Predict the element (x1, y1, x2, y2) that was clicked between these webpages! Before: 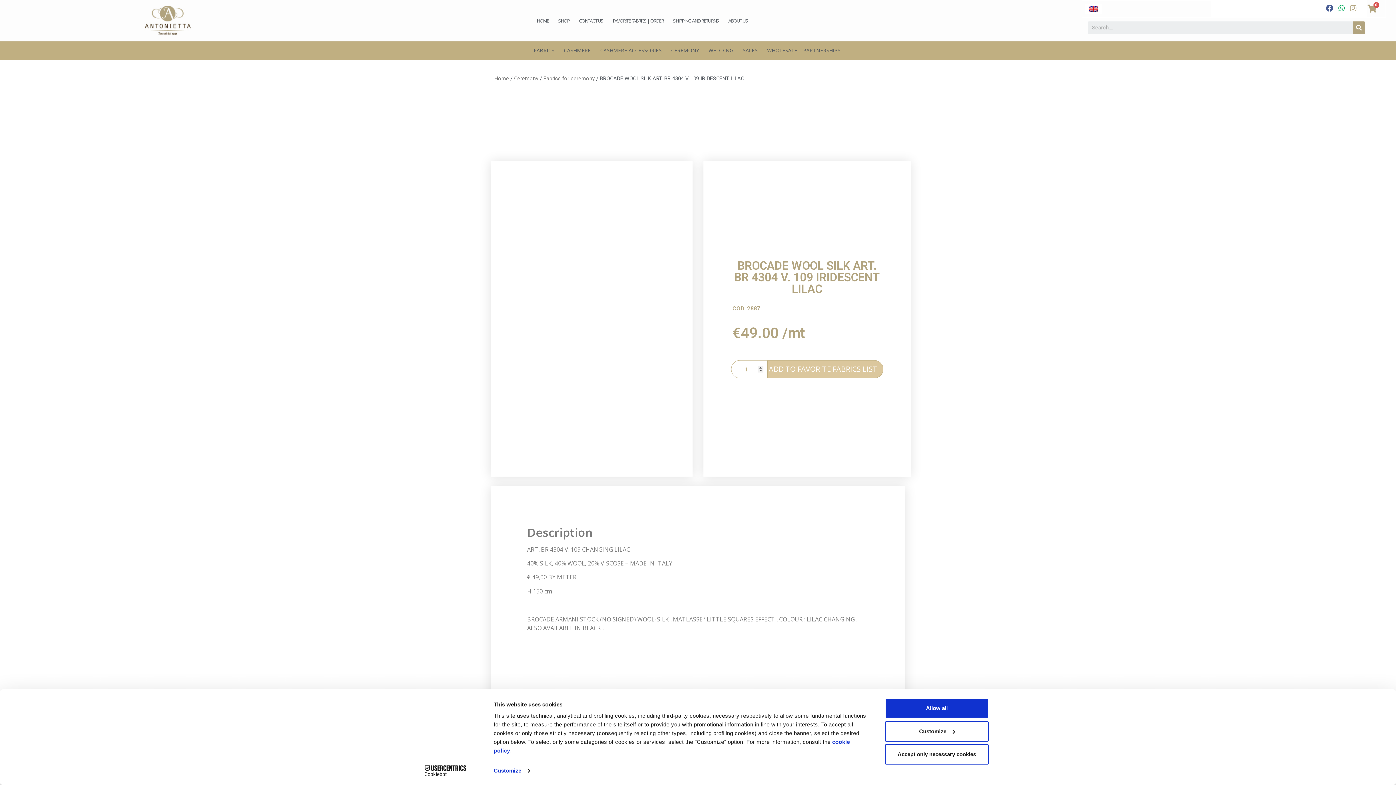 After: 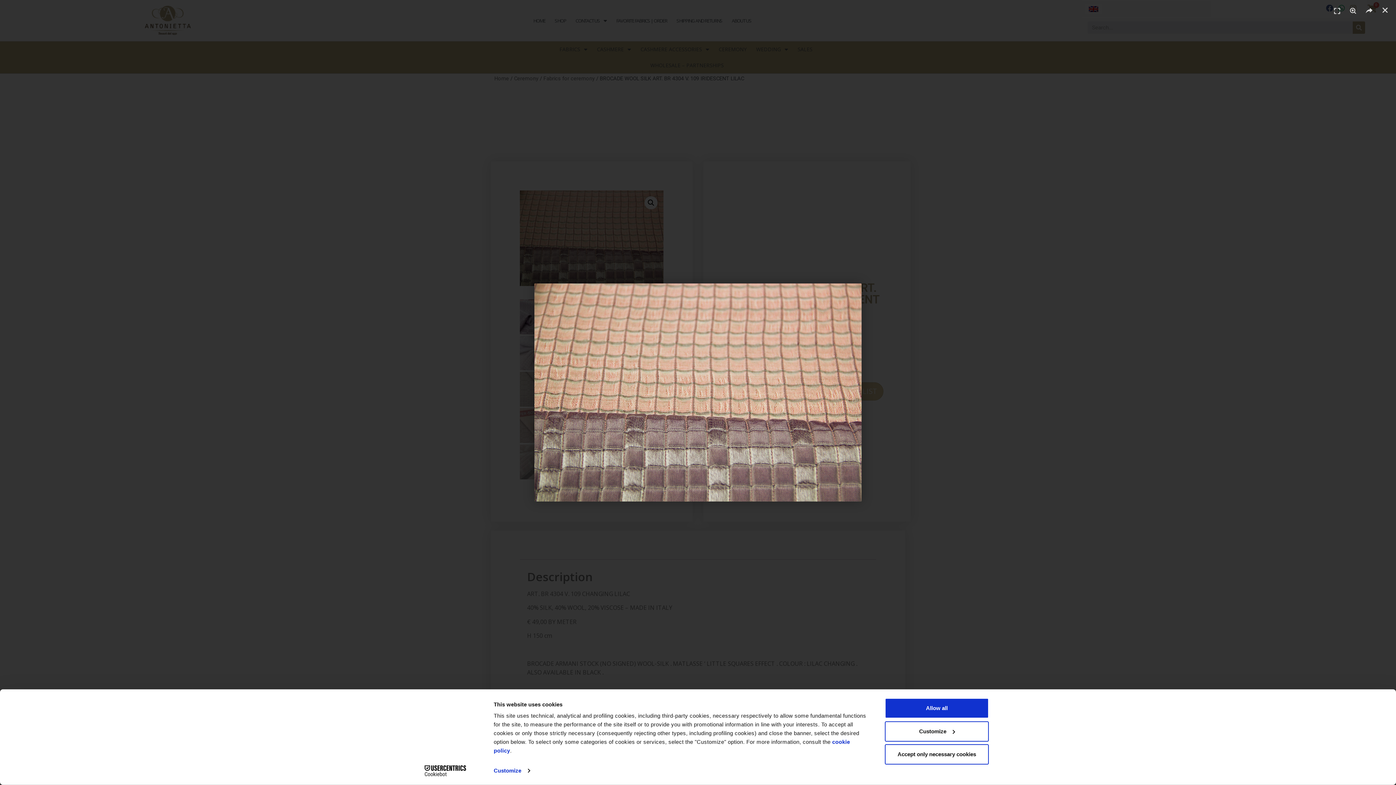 Action: bbox: (520, 410, 555, 434)